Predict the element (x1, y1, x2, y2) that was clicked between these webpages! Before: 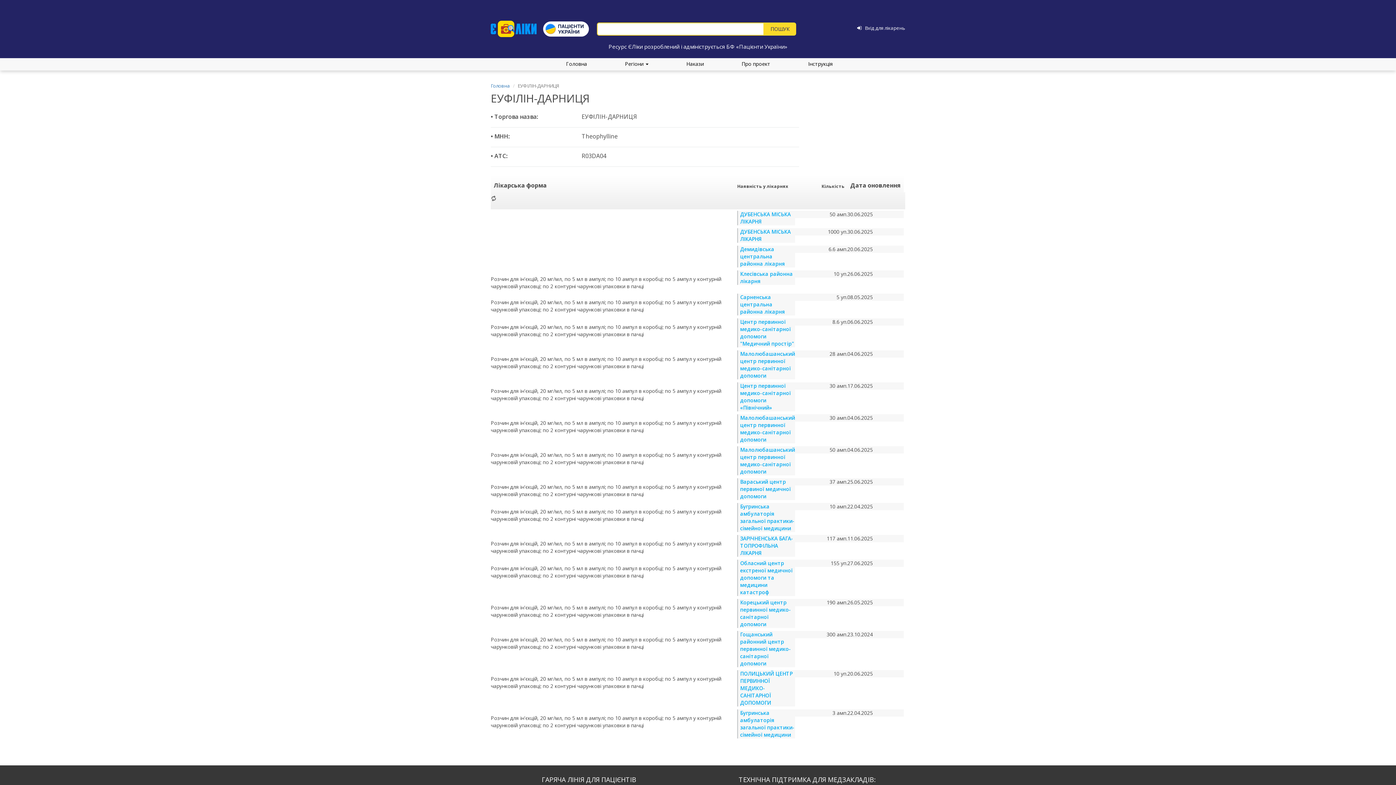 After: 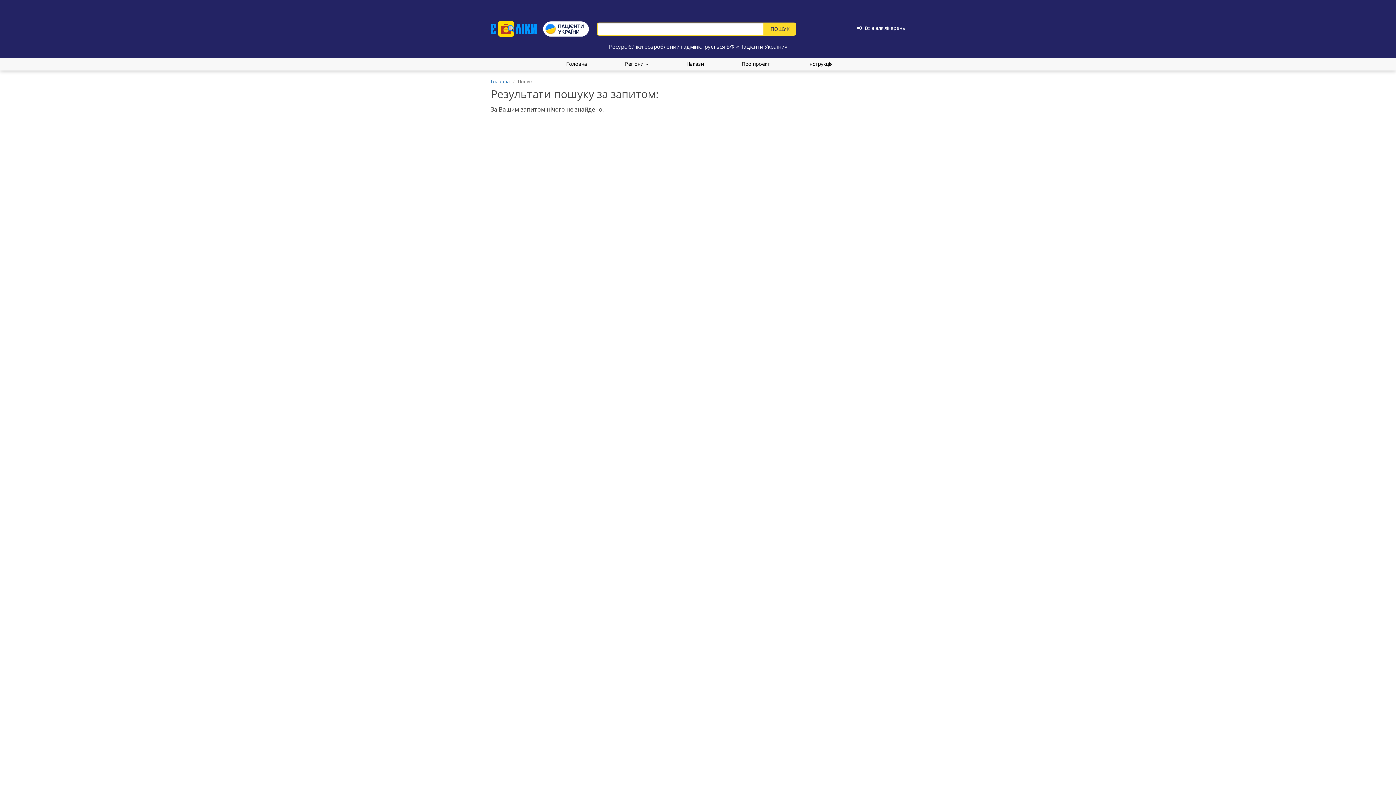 Action: bbox: (764, 22, 796, 35)